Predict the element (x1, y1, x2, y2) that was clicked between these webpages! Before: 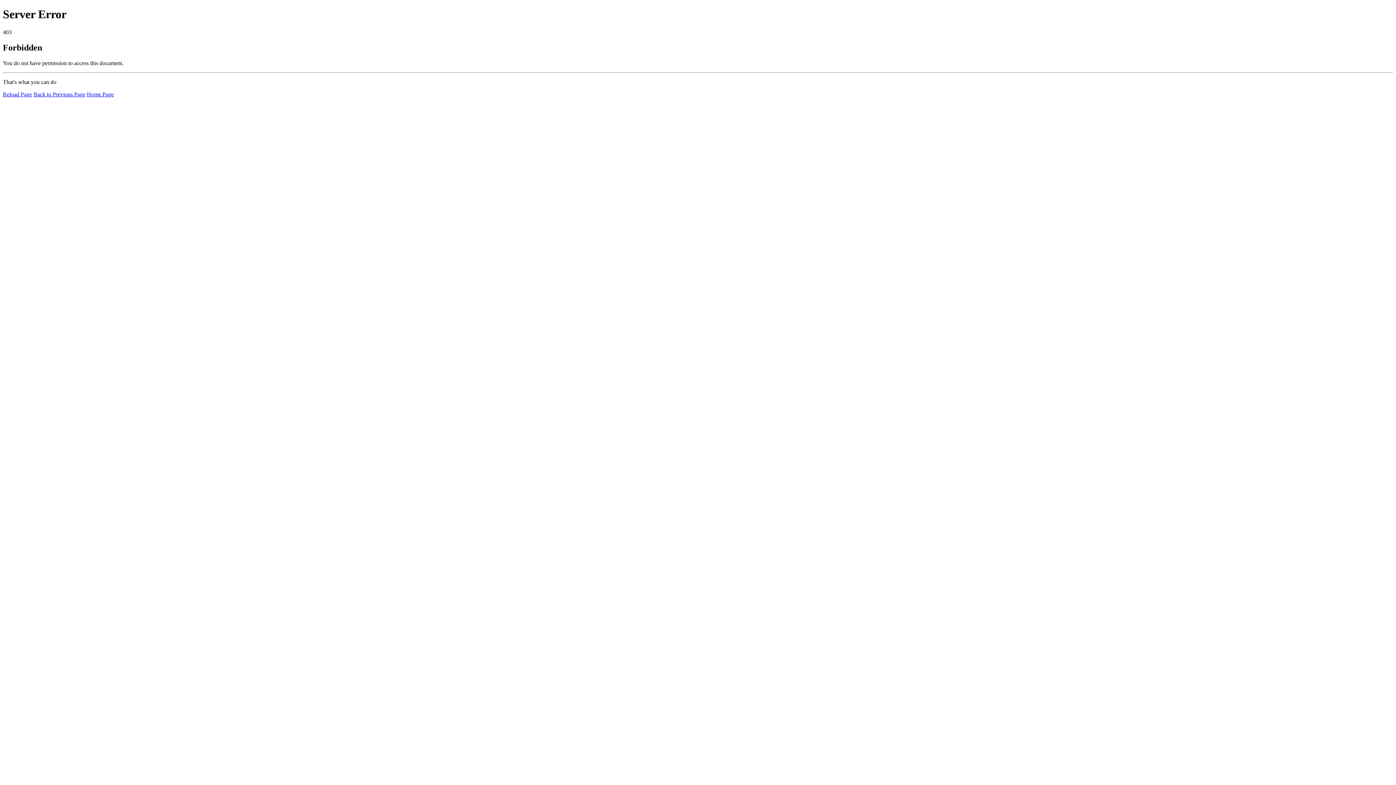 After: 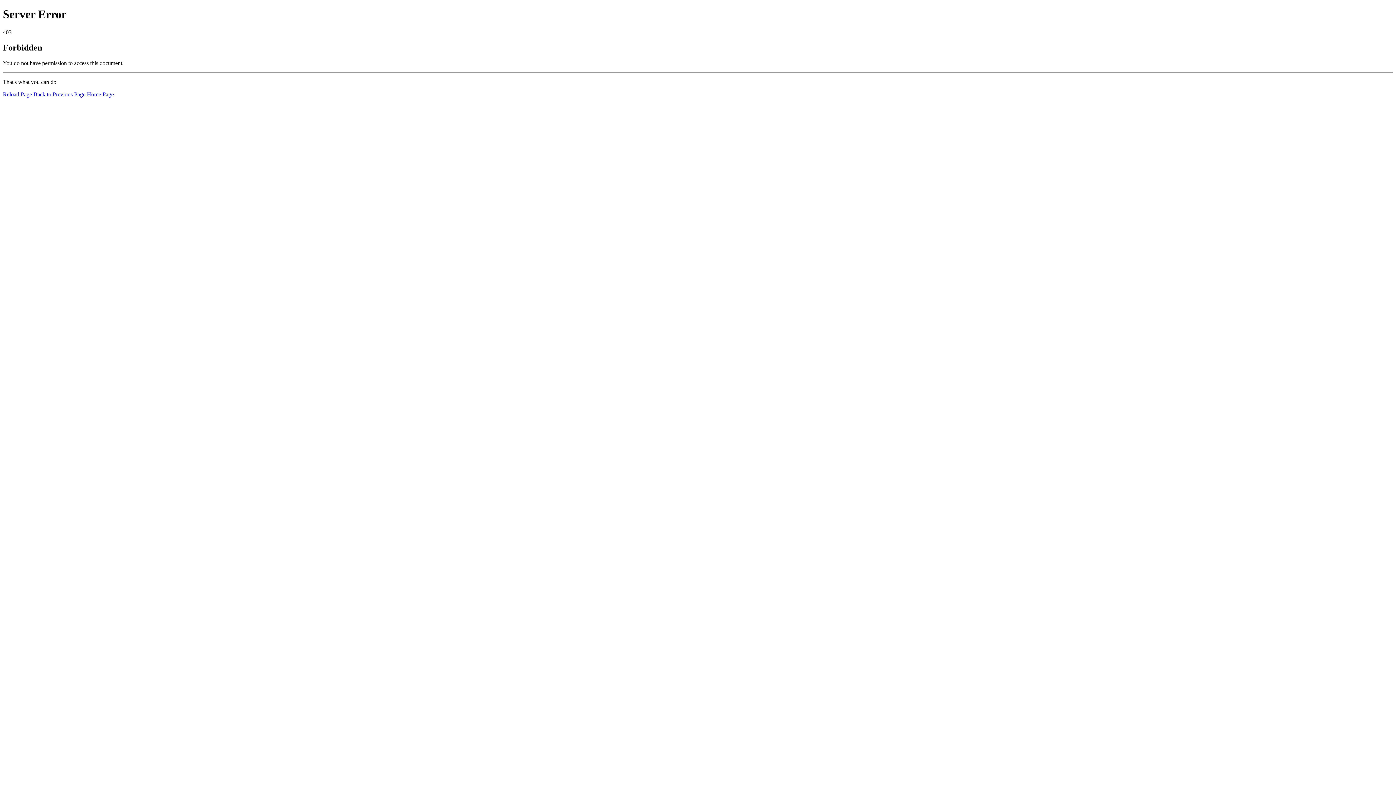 Action: label: Reload Page bbox: (2, 91, 32, 97)